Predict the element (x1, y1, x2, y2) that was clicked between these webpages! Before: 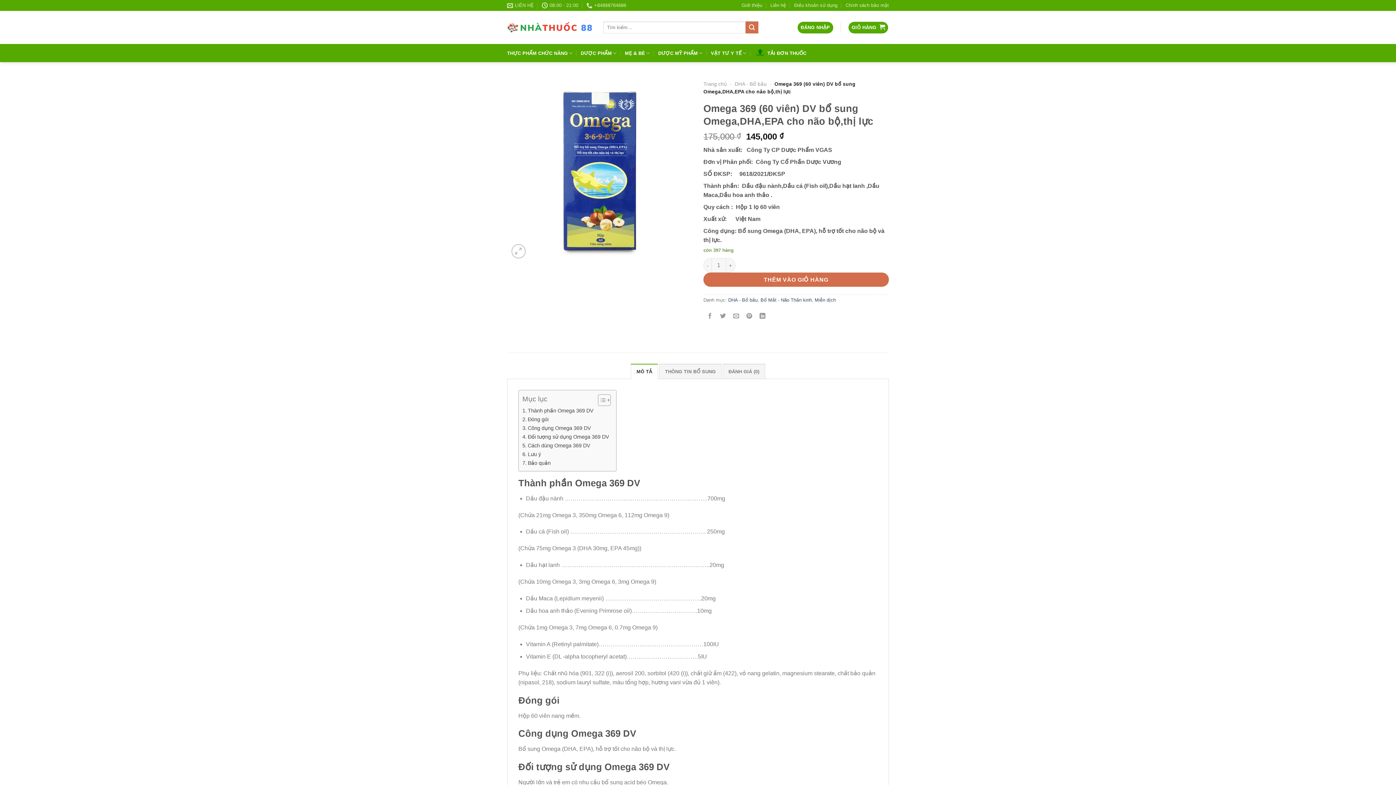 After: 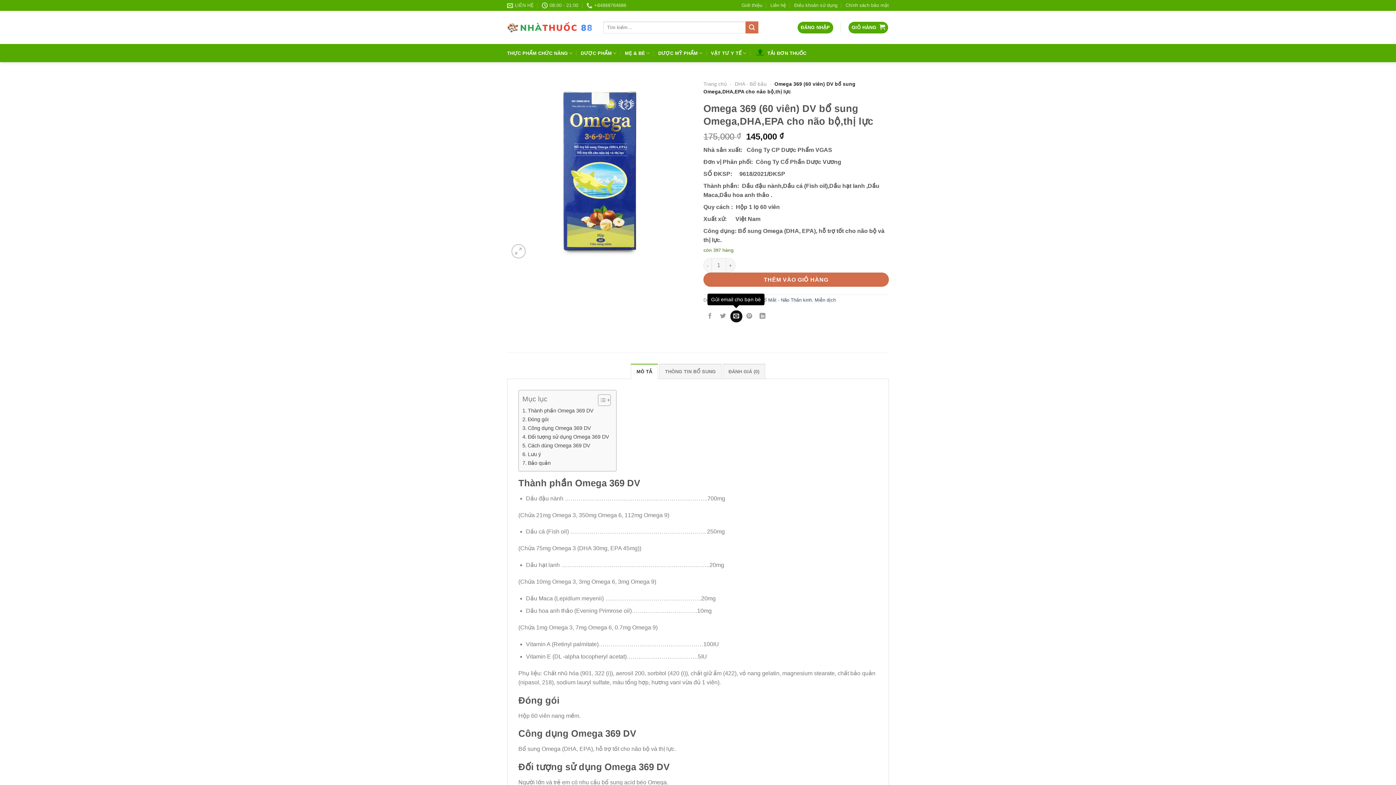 Action: label: Gửi email cho bạn bè bbox: (730, 310, 742, 322)